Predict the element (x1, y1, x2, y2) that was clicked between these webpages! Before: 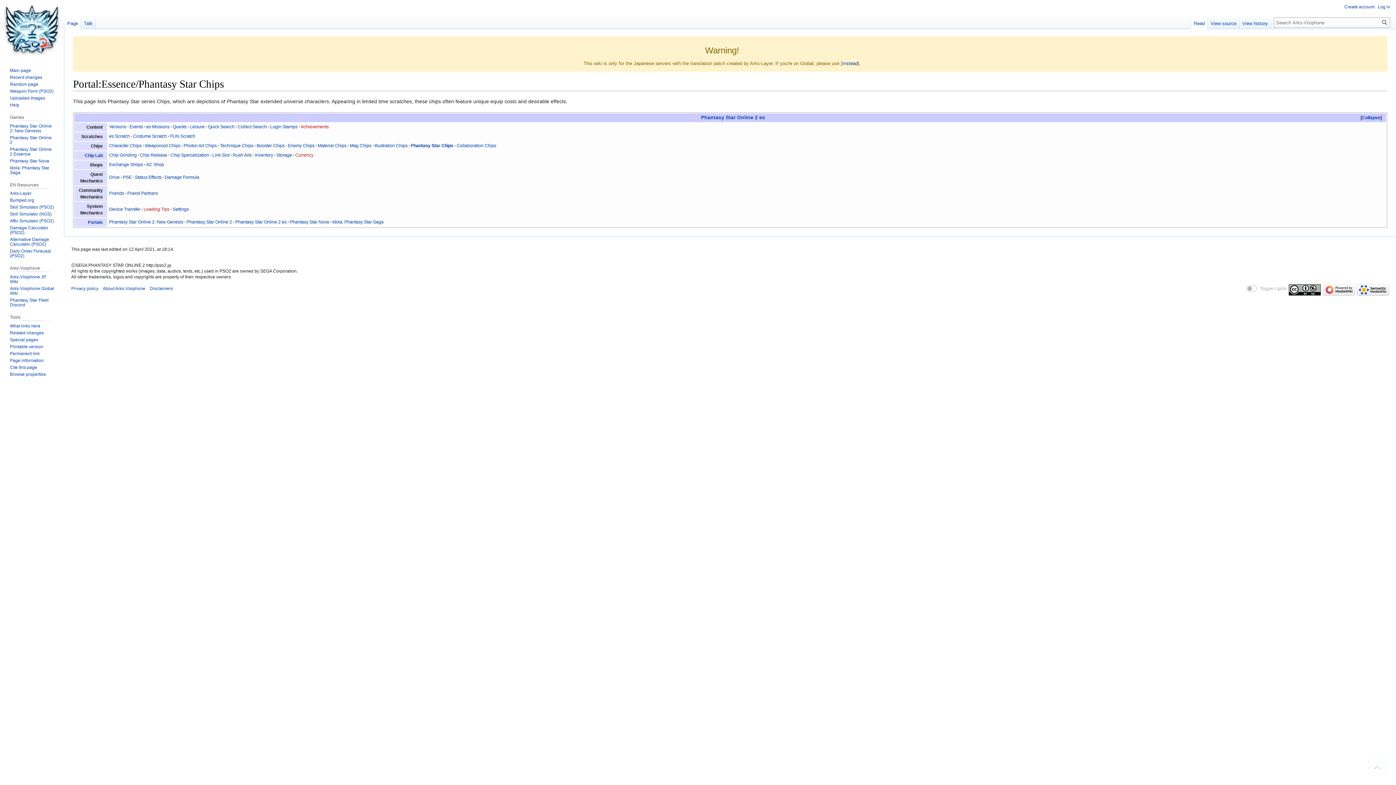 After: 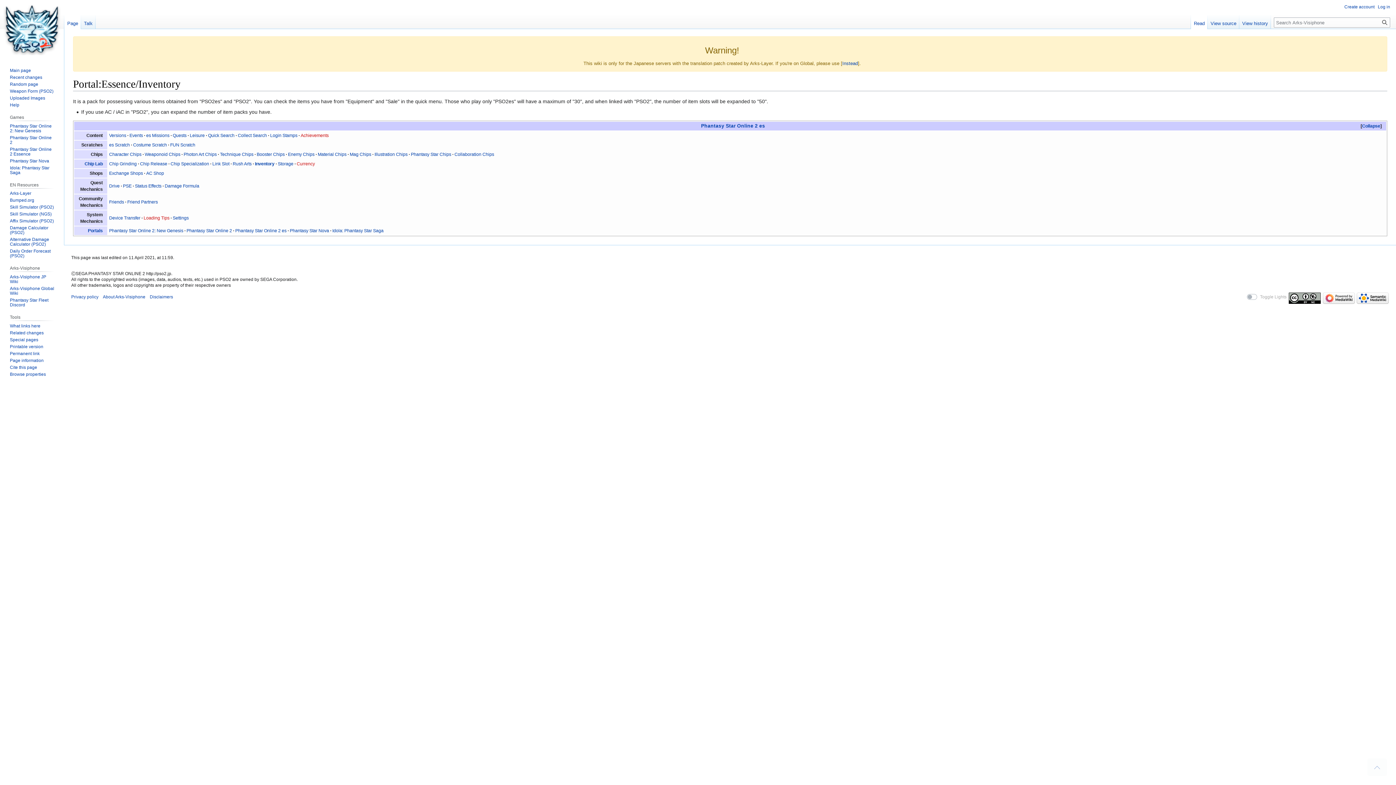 Action: label: Inventory bbox: (254, 152, 273, 157)